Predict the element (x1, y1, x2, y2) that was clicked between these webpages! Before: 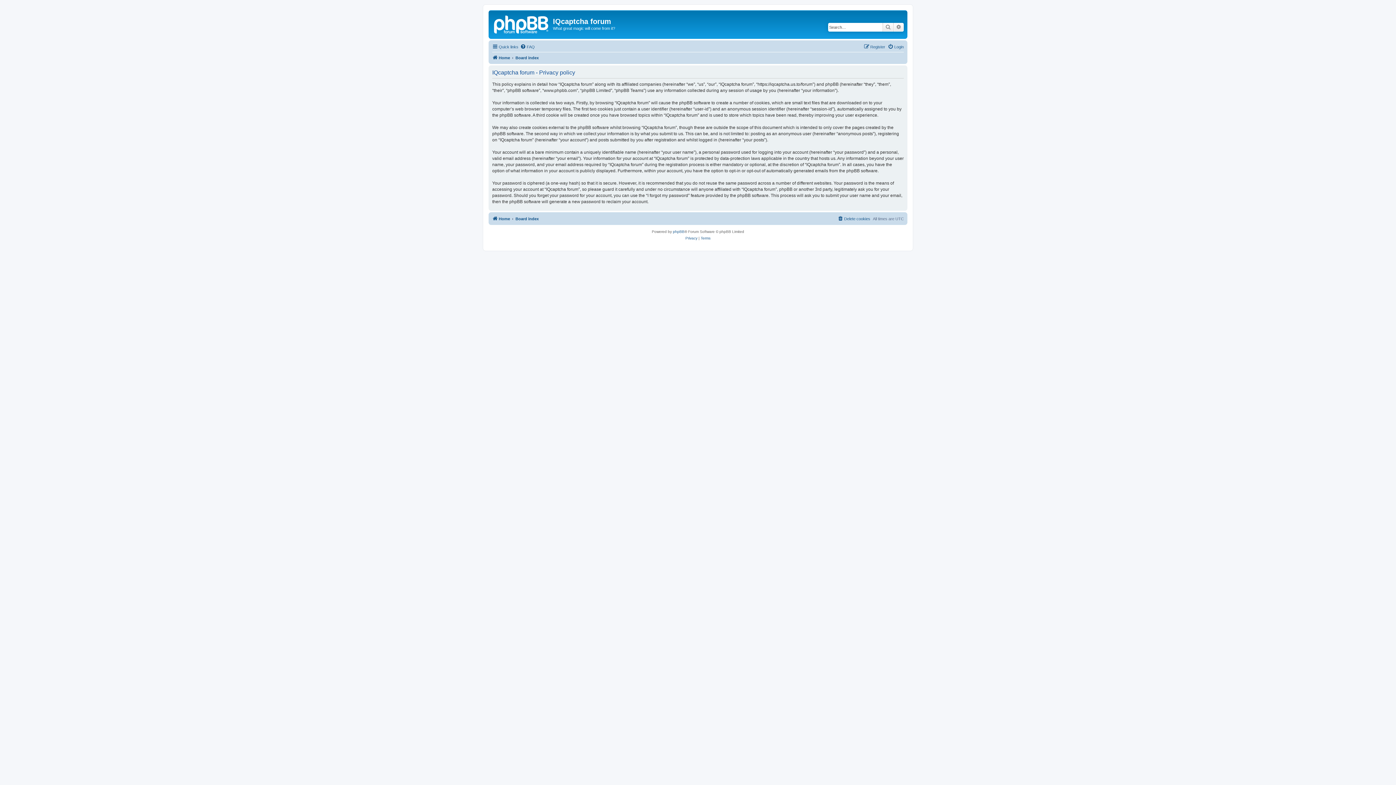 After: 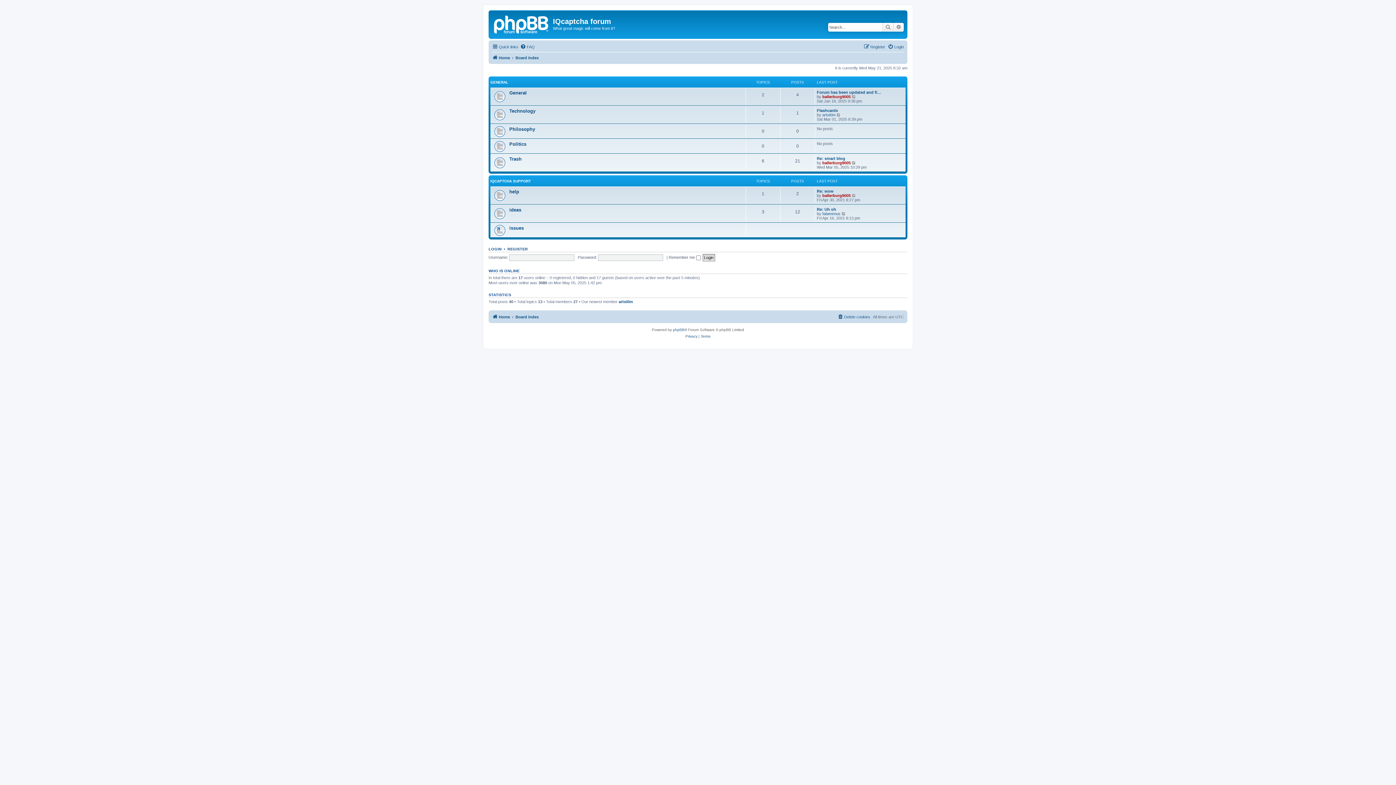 Action: bbox: (515, 214, 538, 223) label: Board index